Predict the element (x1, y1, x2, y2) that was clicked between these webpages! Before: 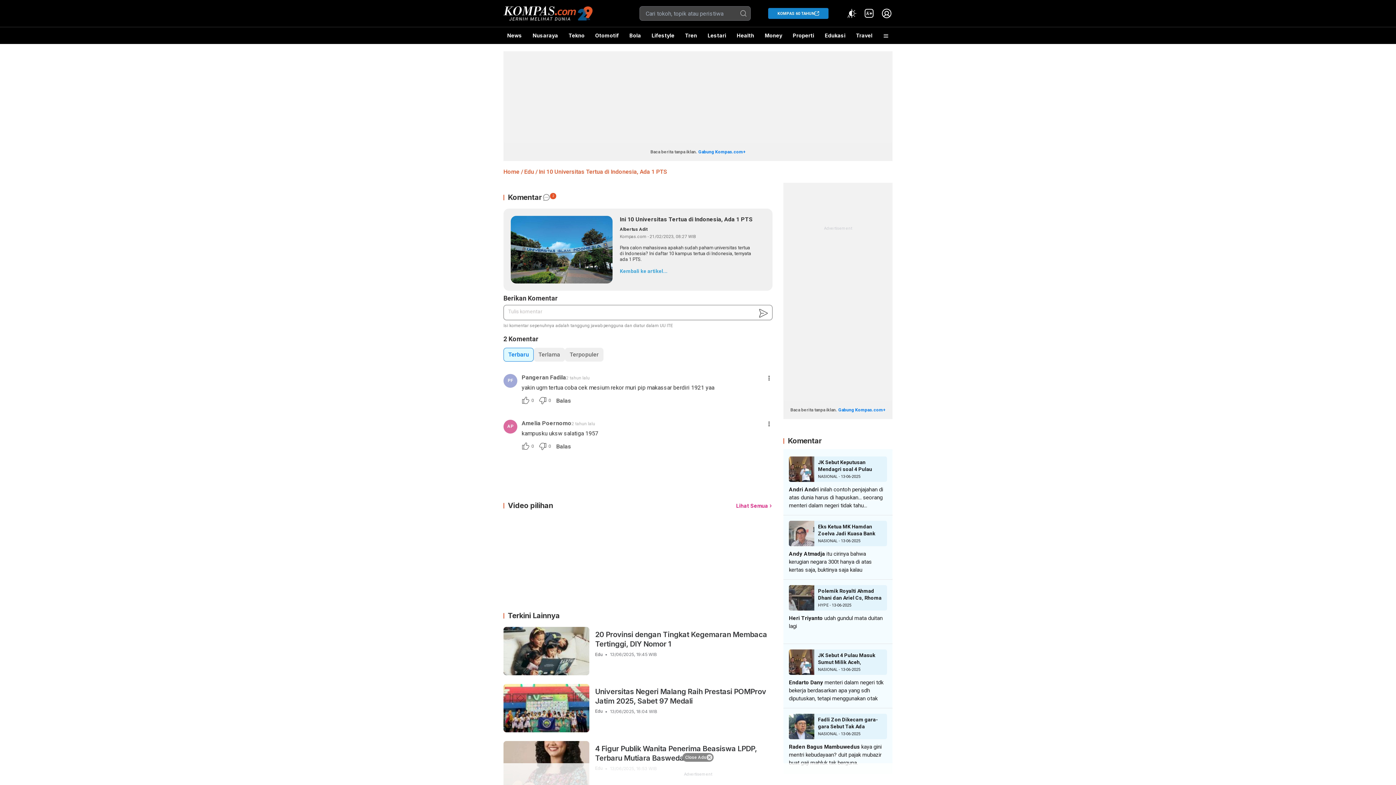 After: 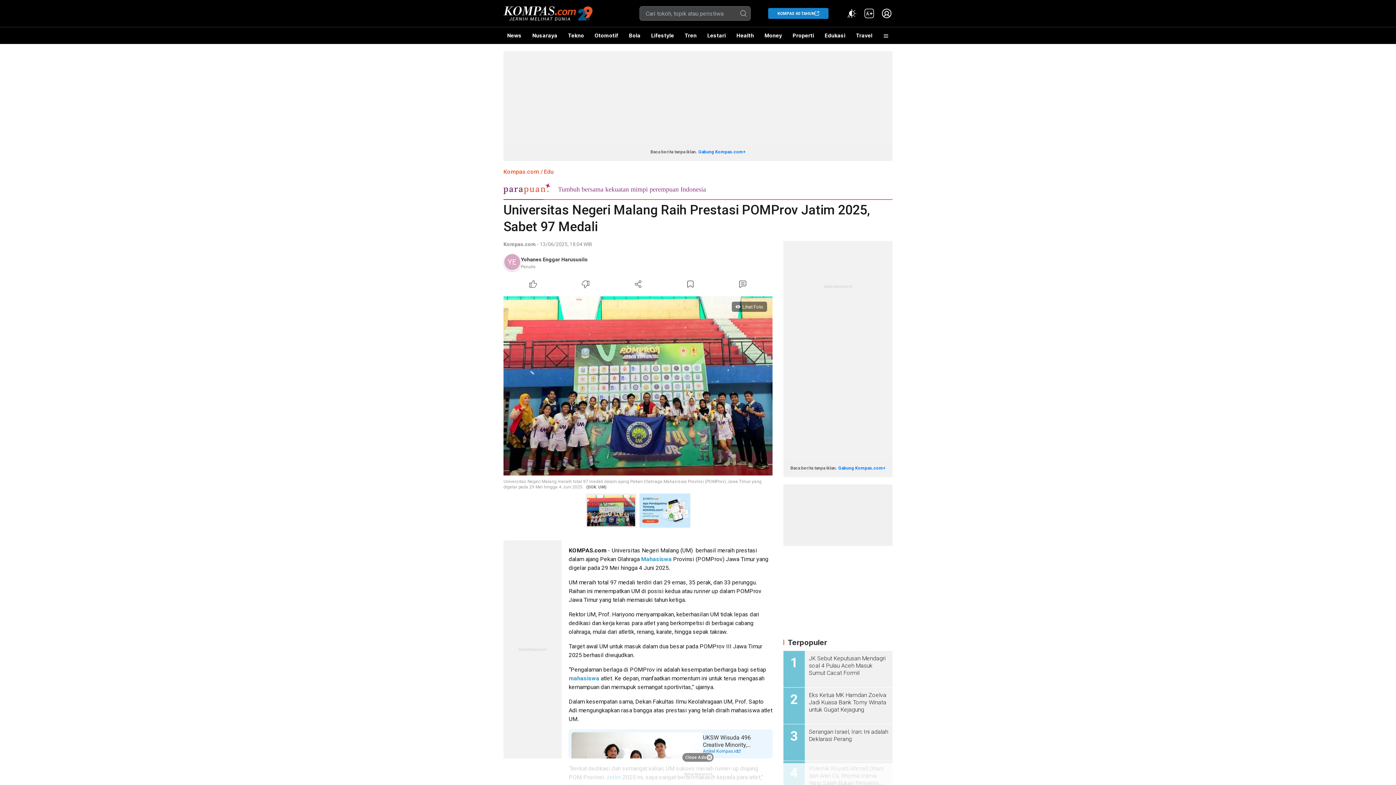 Action: bbox: (595, 687, 772, 706) label: Universitas Negeri Malang Raih Prestasi POMProv Jatim 2025, Sabet 97 Medali